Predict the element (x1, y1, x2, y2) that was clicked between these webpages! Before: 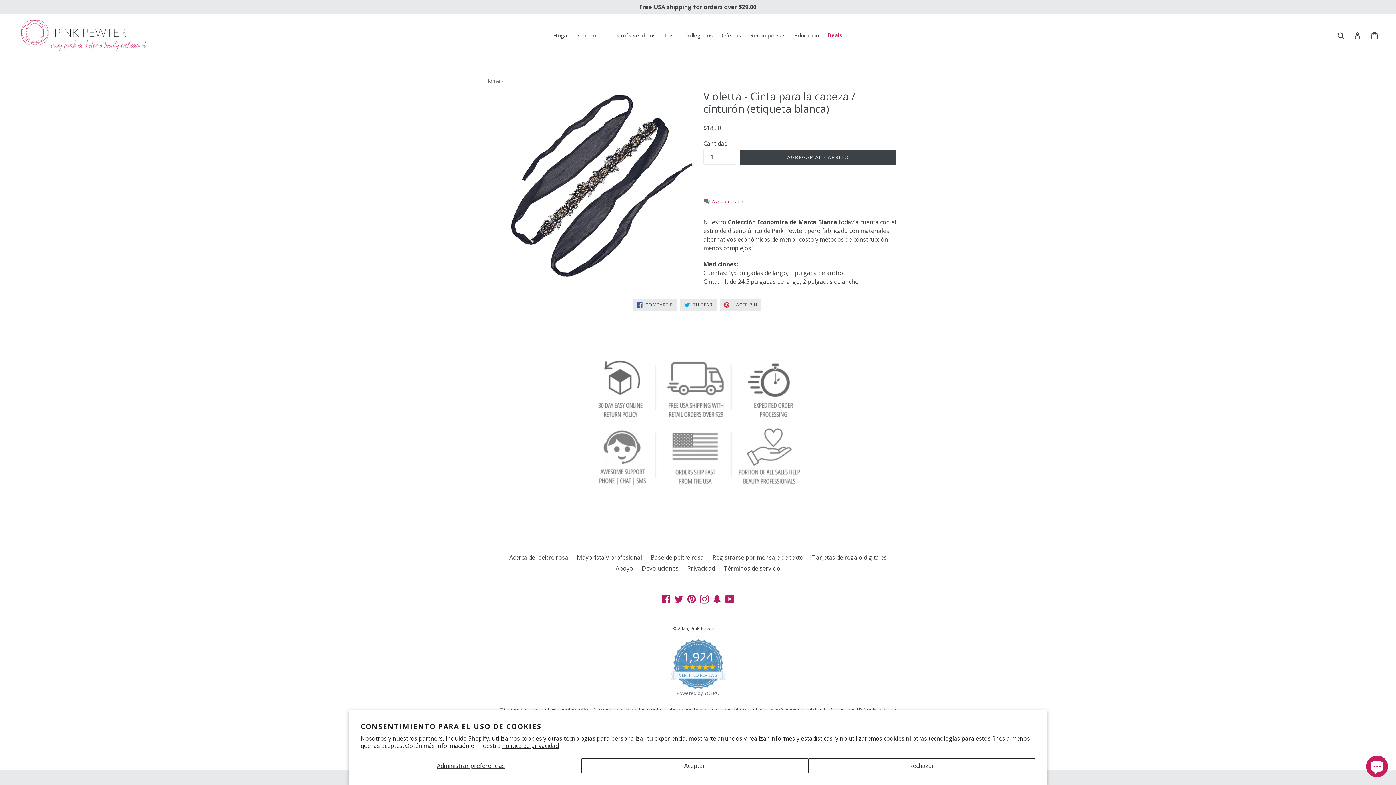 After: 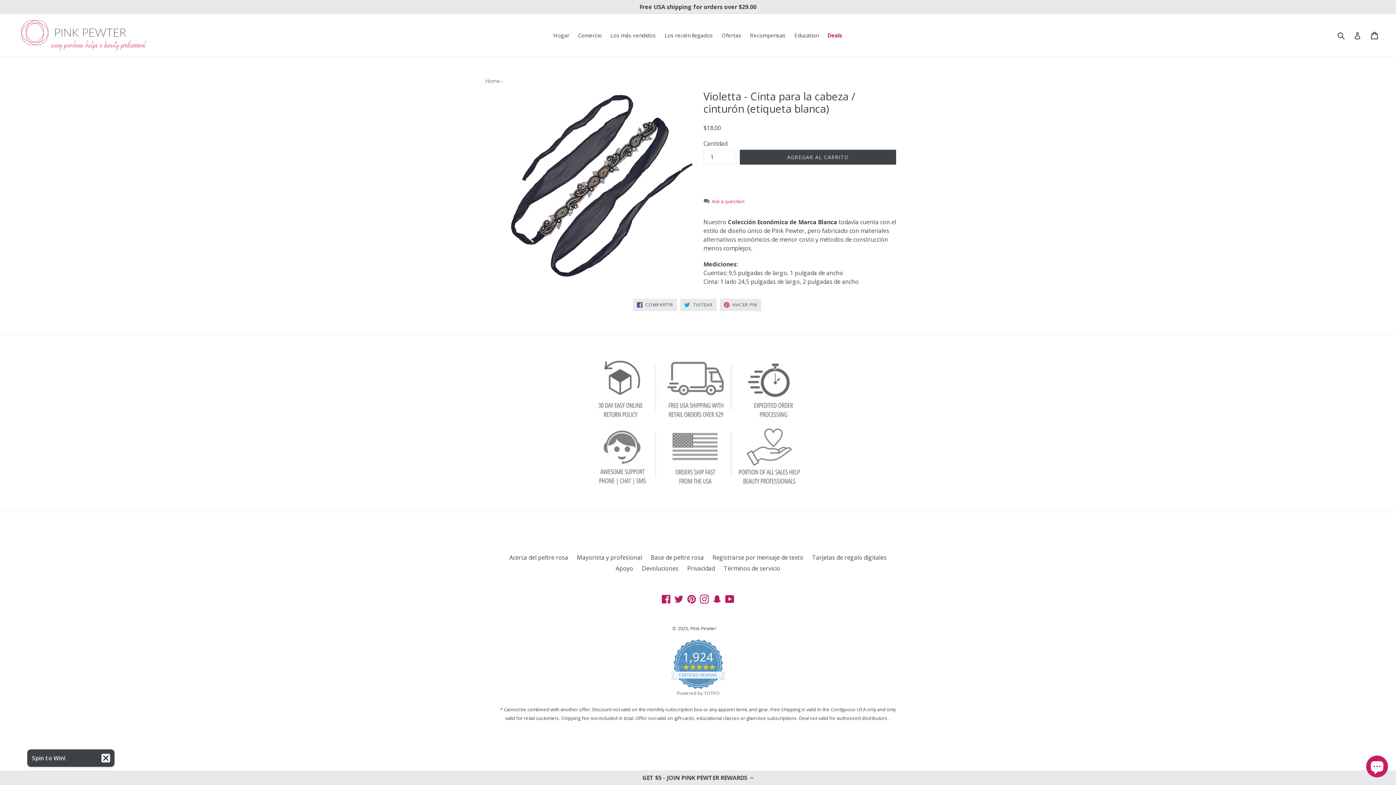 Action: label: Aceptar bbox: (581, 758, 808, 773)